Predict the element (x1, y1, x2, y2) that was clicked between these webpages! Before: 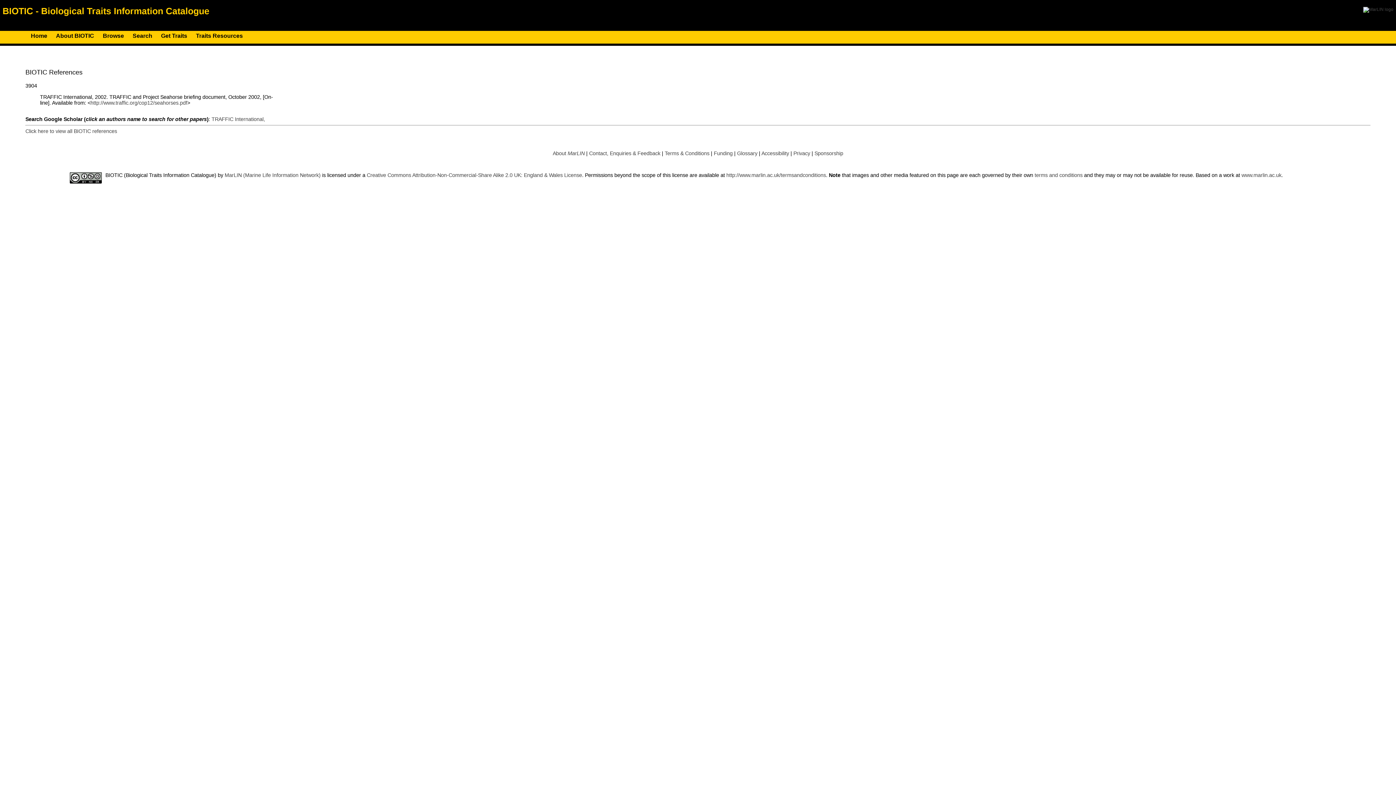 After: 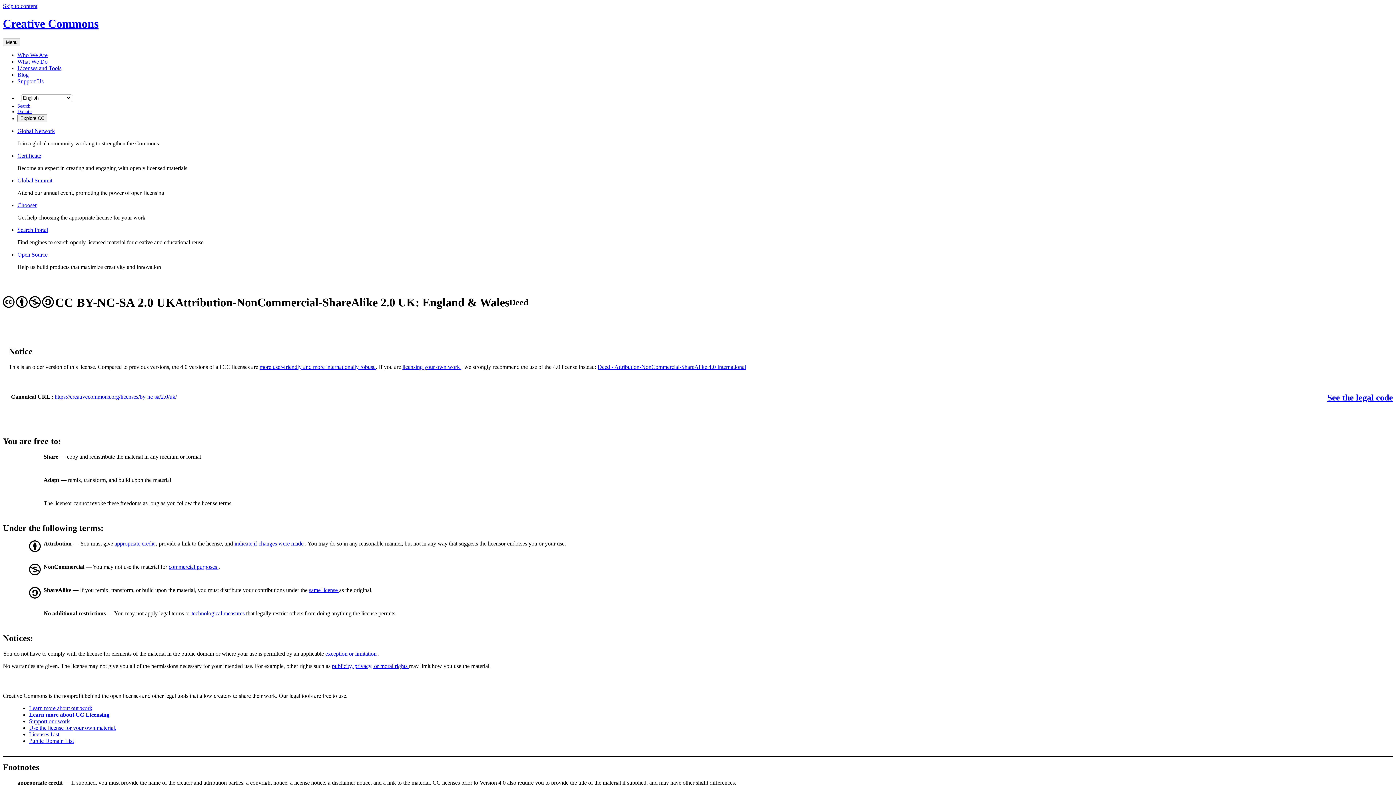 Action: label: Creative Commons Attribution-Non-Commercial-Share Alike 2.0 UK: England & Wales License bbox: (366, 172, 582, 178)